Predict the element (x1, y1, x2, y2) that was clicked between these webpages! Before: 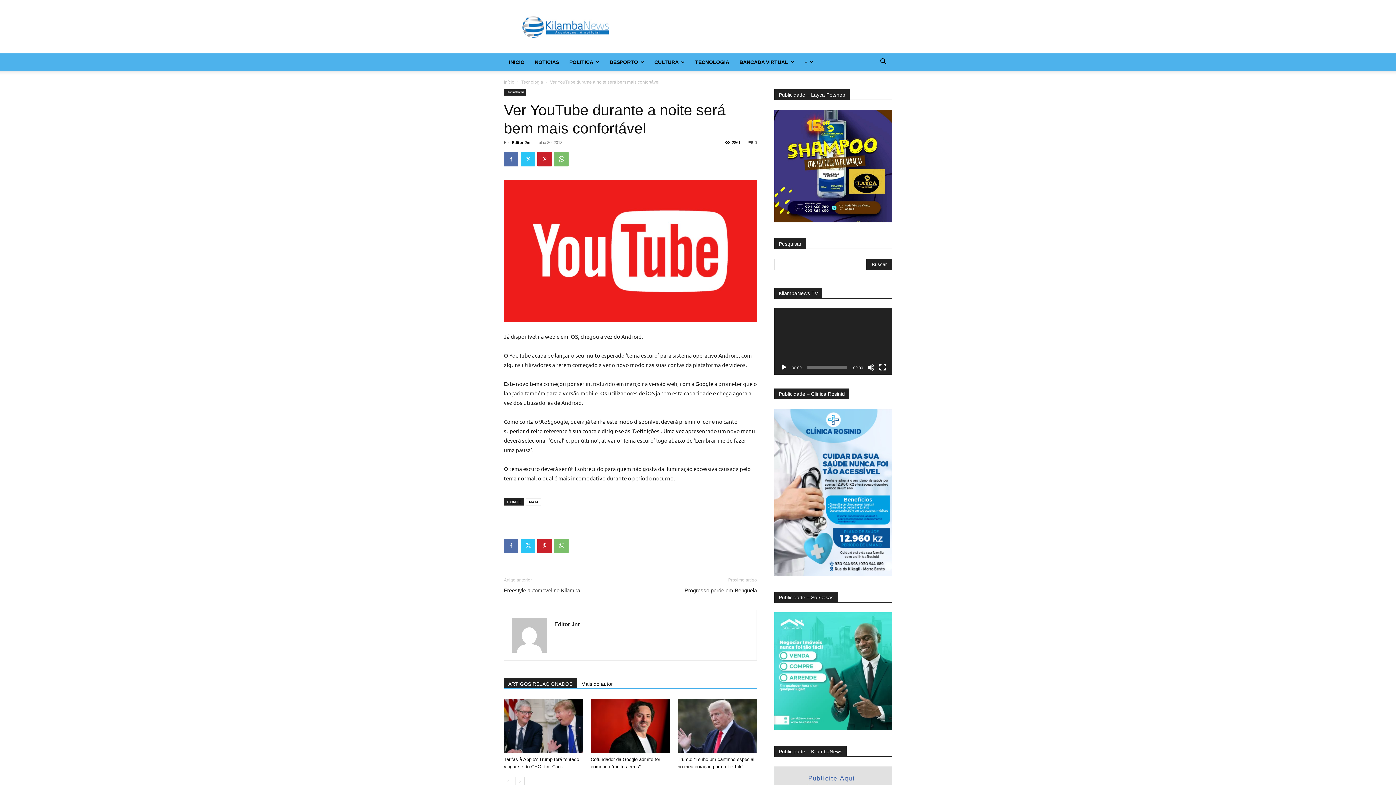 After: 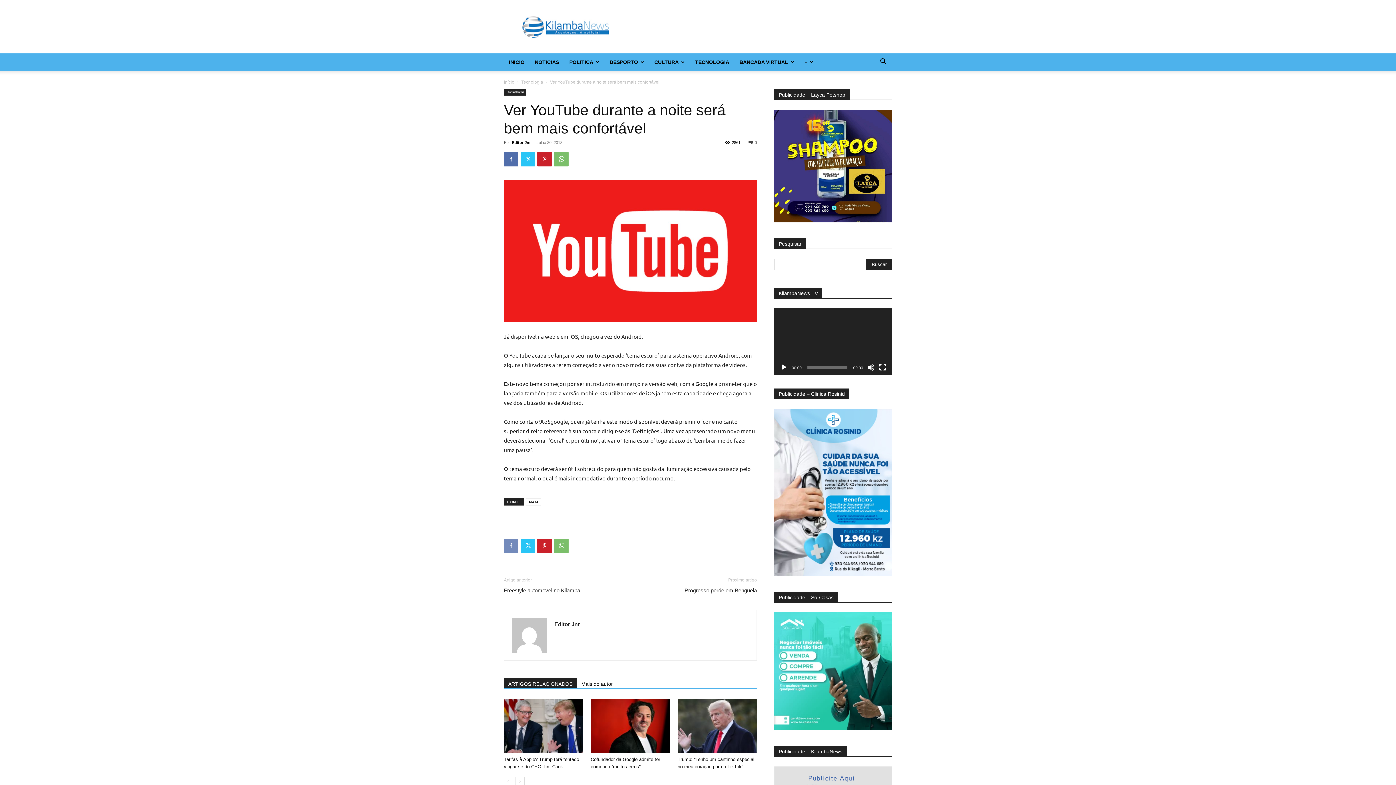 Action: bbox: (504, 538, 518, 553)